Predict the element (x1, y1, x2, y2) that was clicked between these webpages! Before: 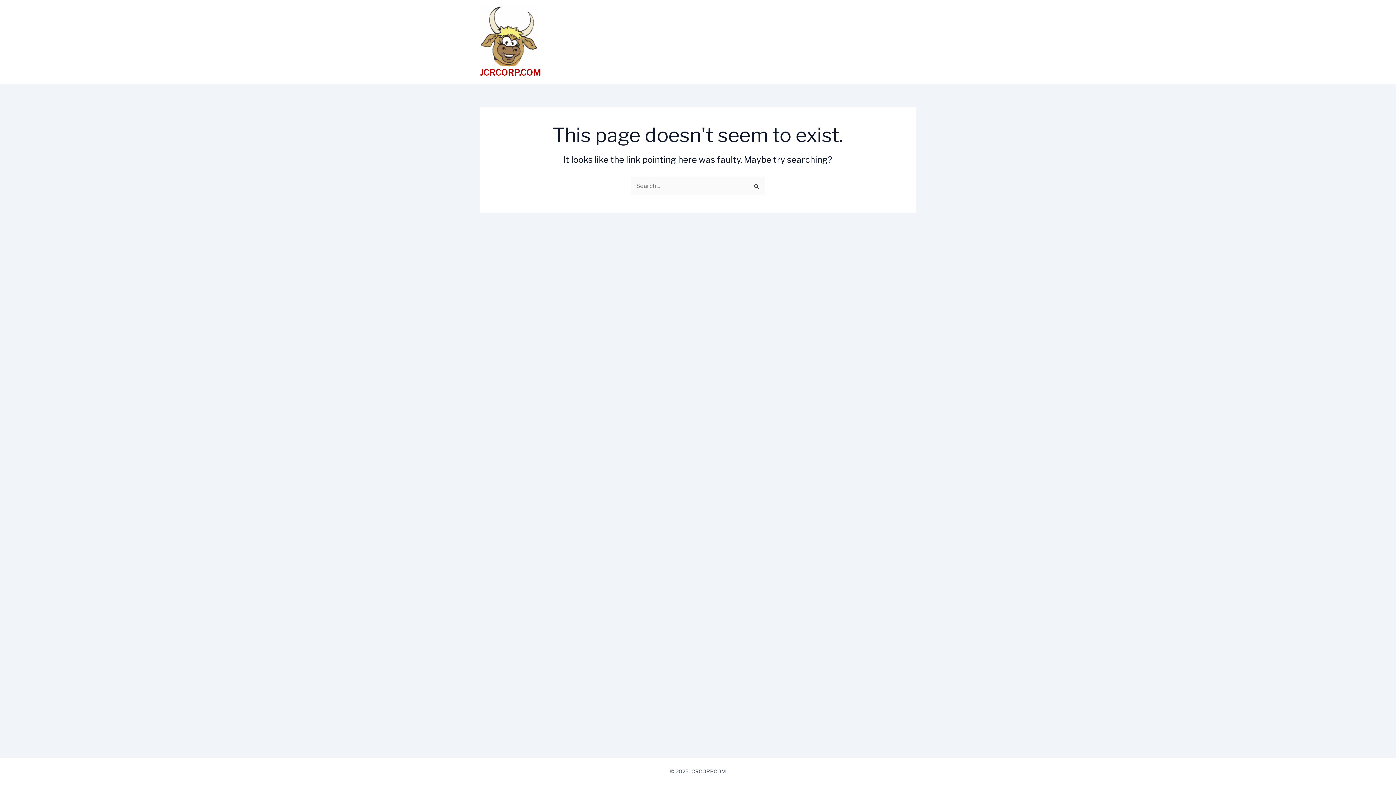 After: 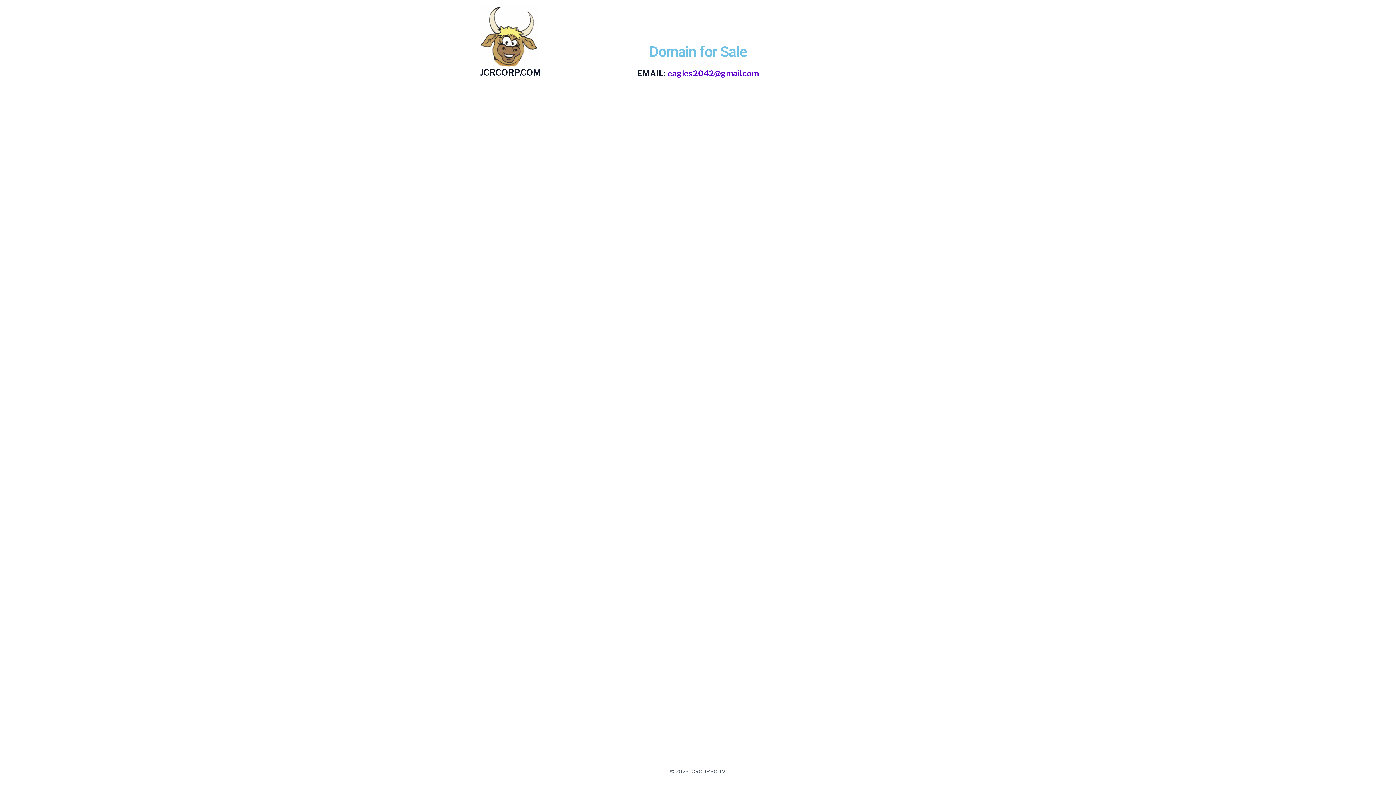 Action: bbox: (480, 67, 541, 77) label: JCRCORP.COM